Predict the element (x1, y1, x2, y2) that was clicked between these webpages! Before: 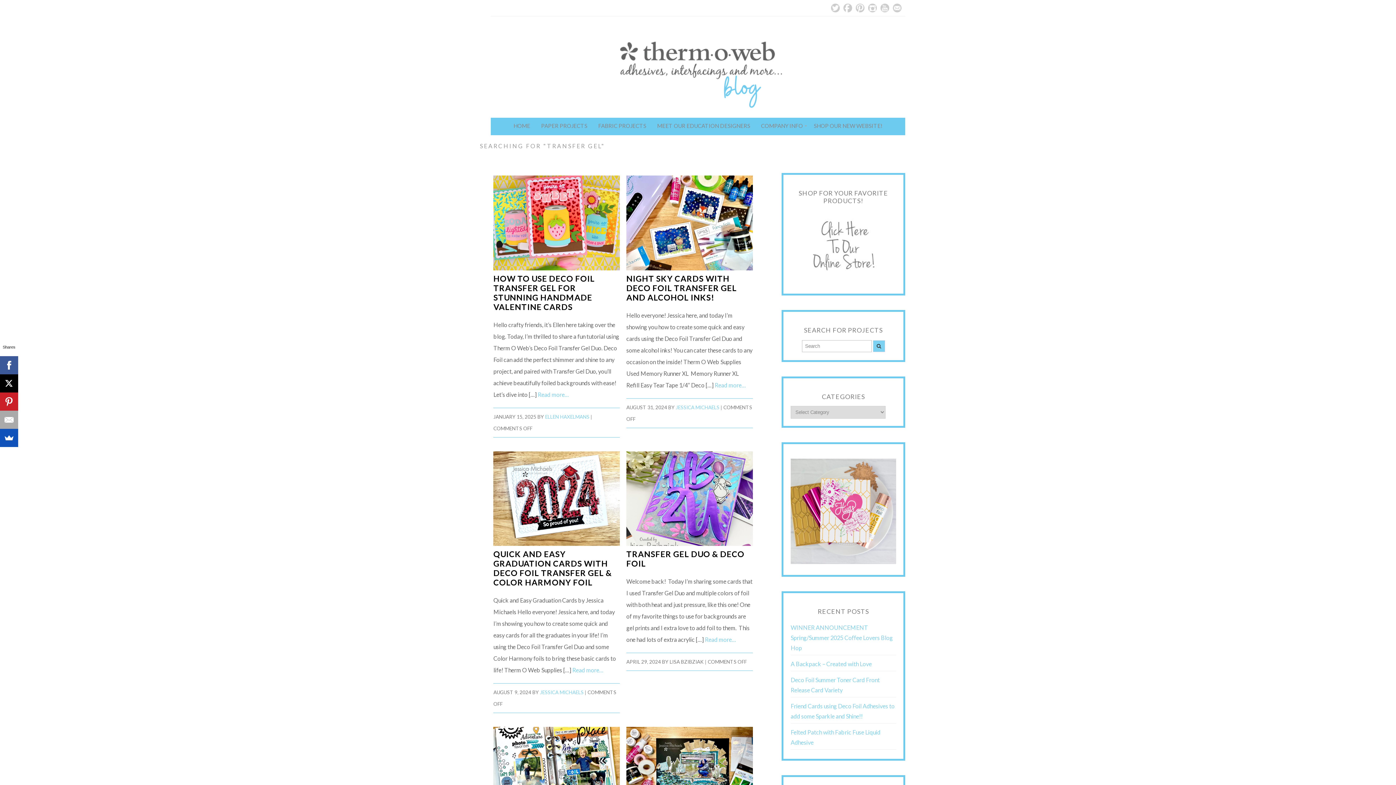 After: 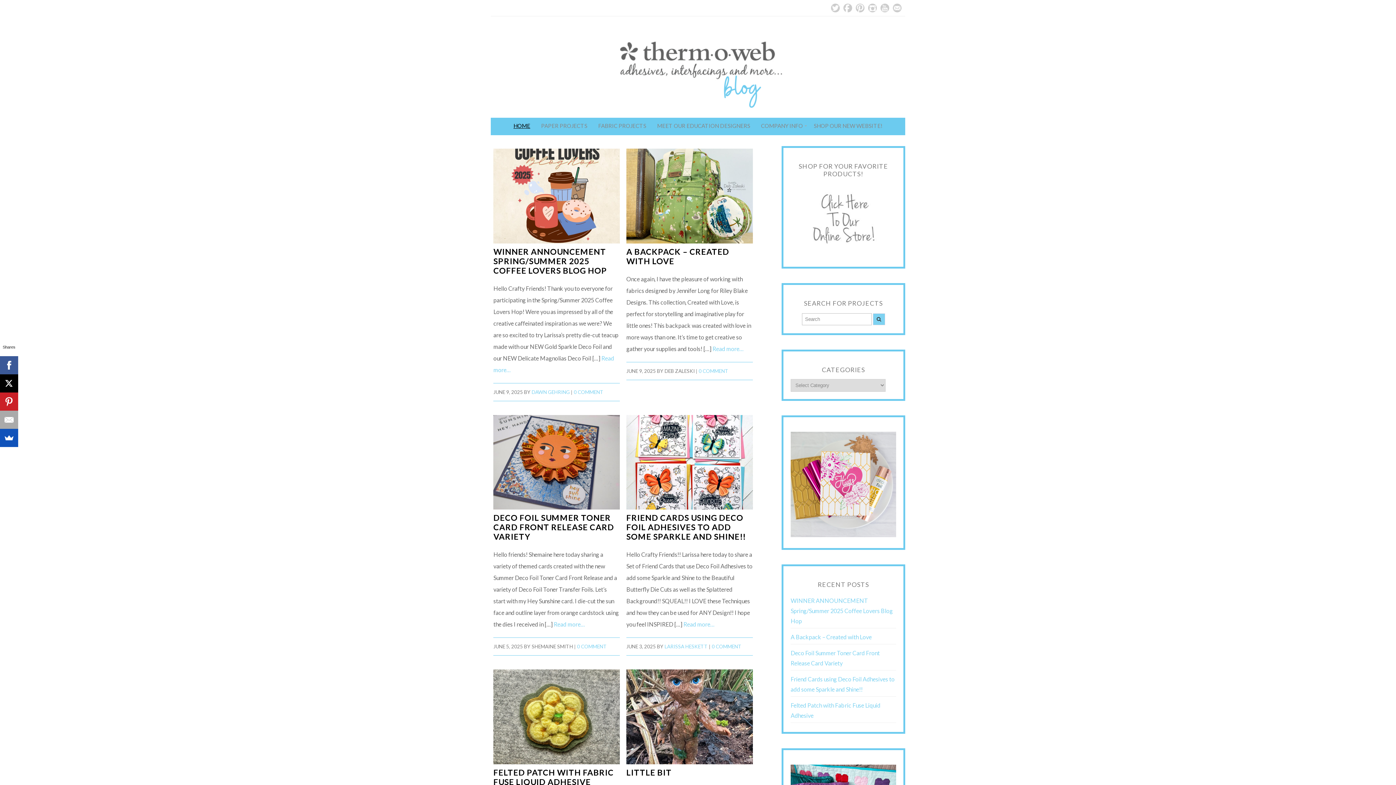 Action: bbox: (490, 16, 905, 117)